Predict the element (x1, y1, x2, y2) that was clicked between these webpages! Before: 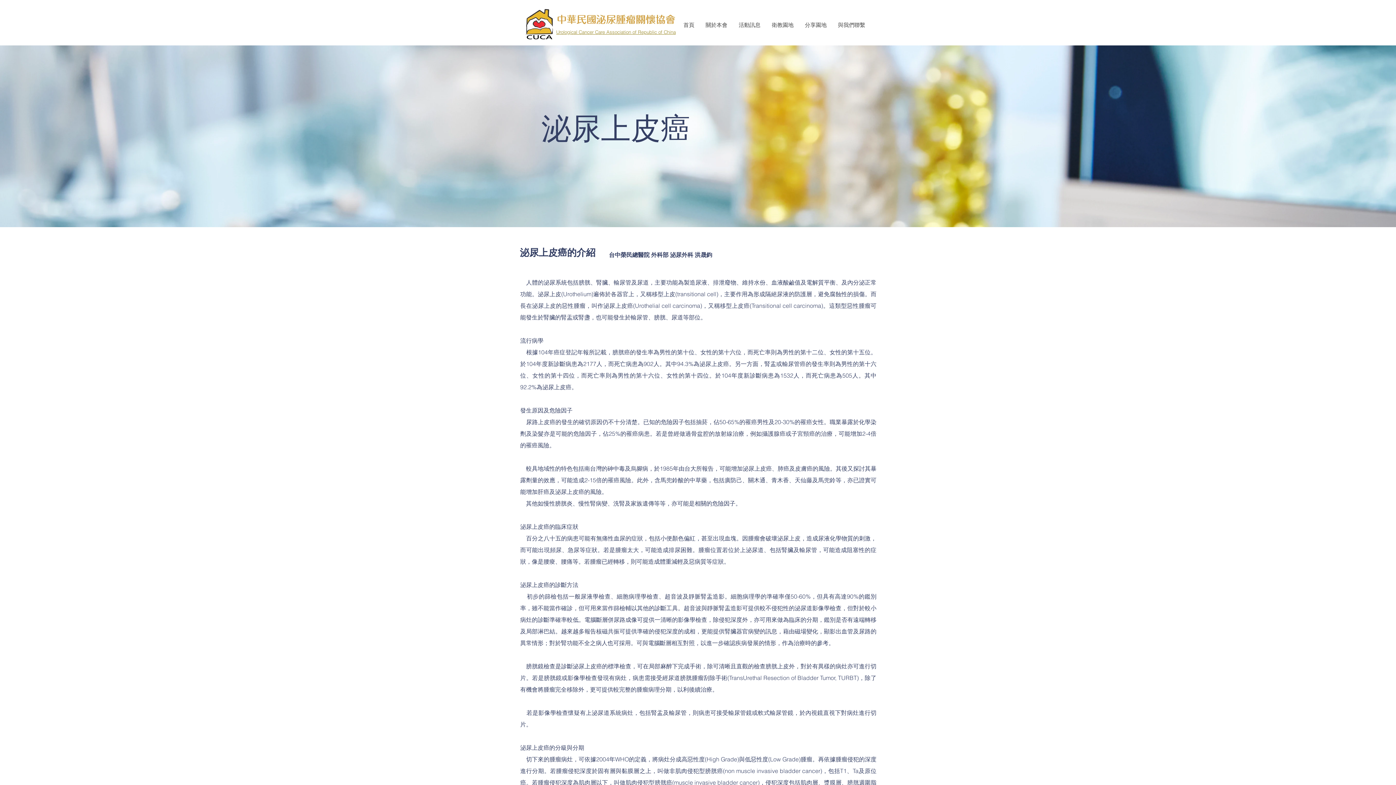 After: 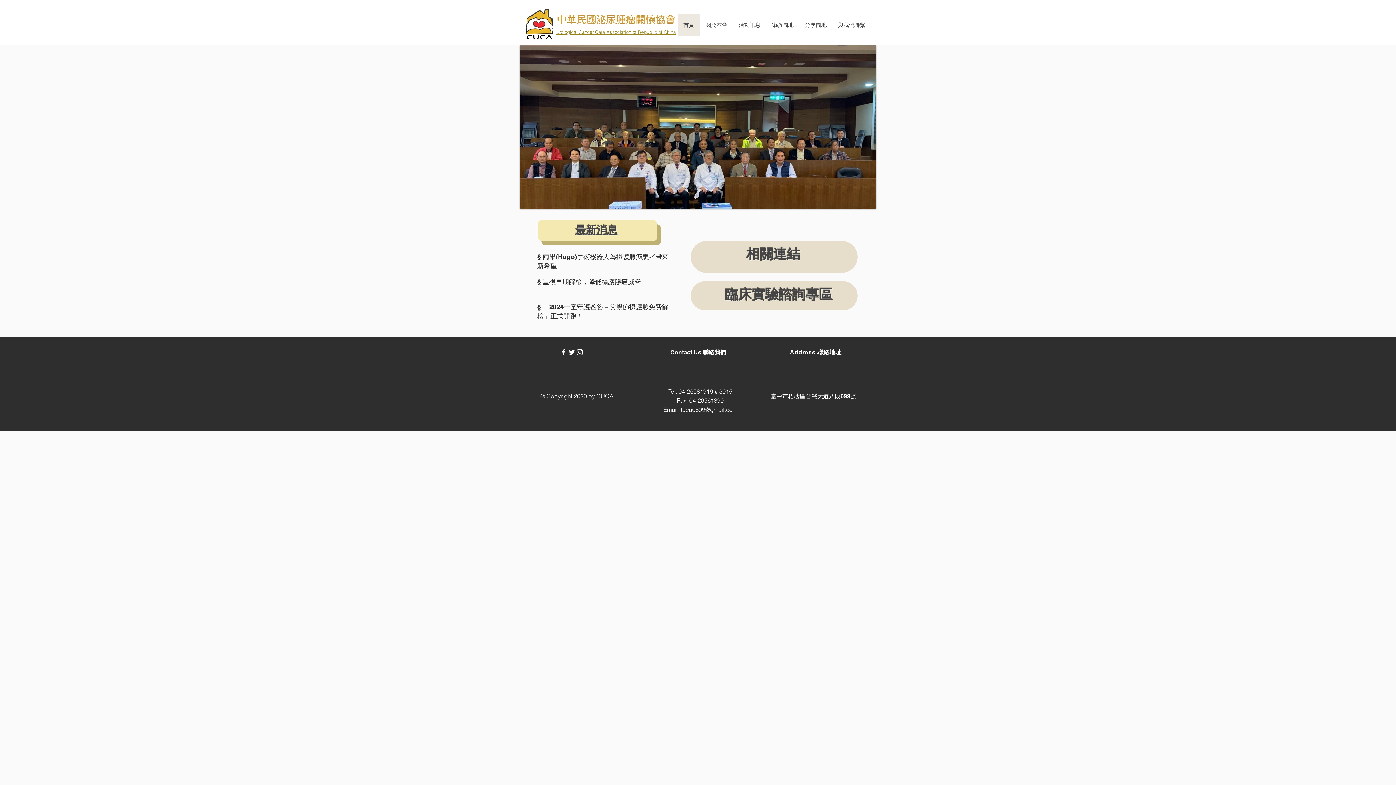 Action: bbox: (525, 9, 554, 39)